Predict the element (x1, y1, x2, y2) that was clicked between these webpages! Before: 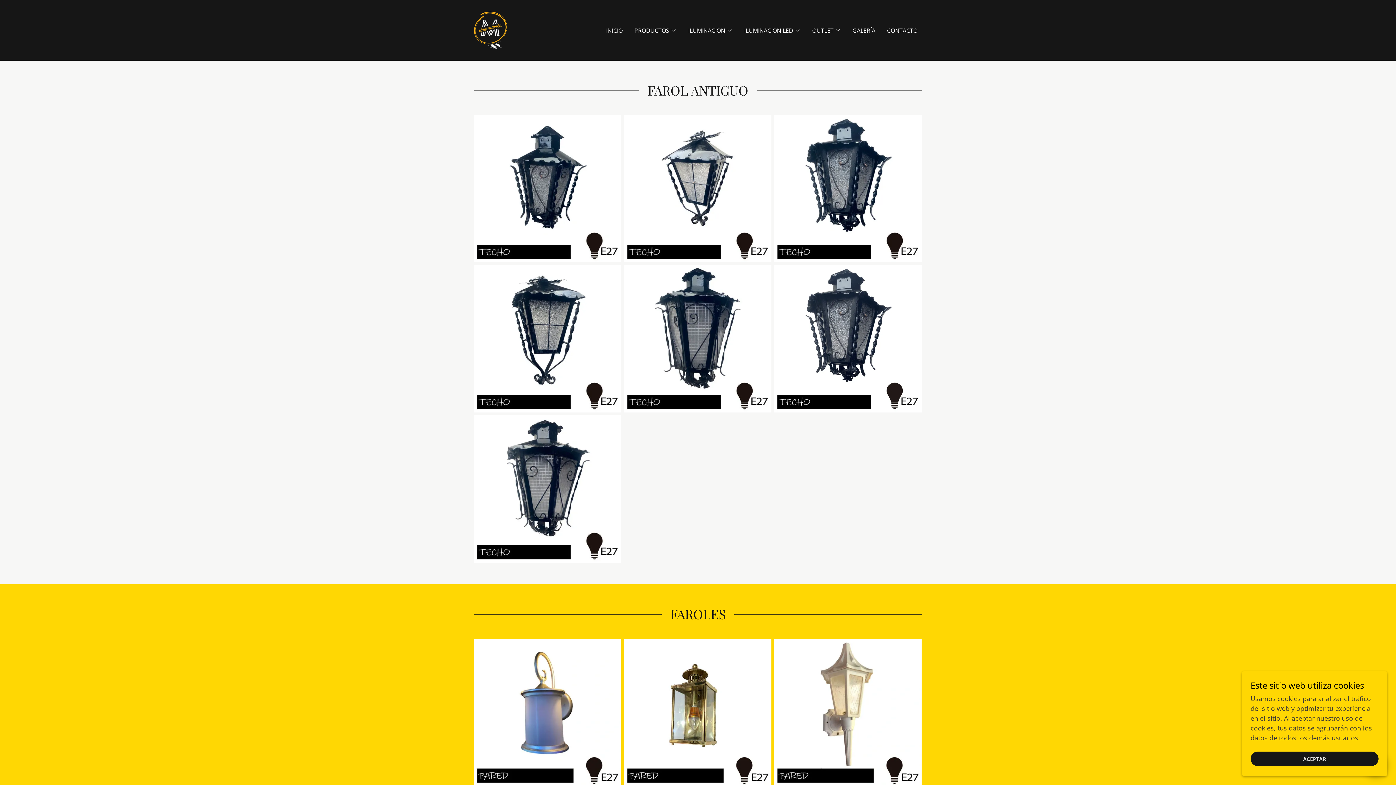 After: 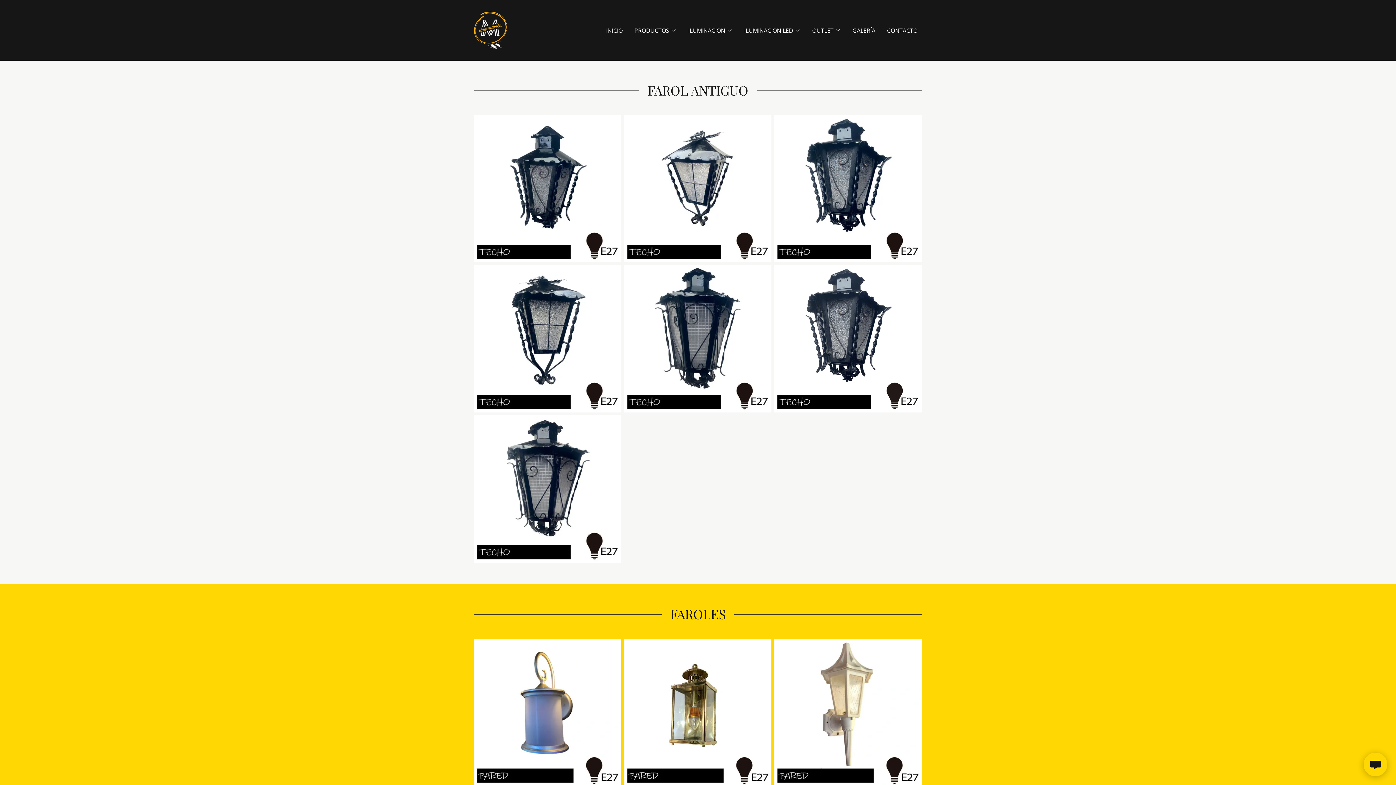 Action: bbox: (1250, 752, 1378, 766) label: ACEPTAR